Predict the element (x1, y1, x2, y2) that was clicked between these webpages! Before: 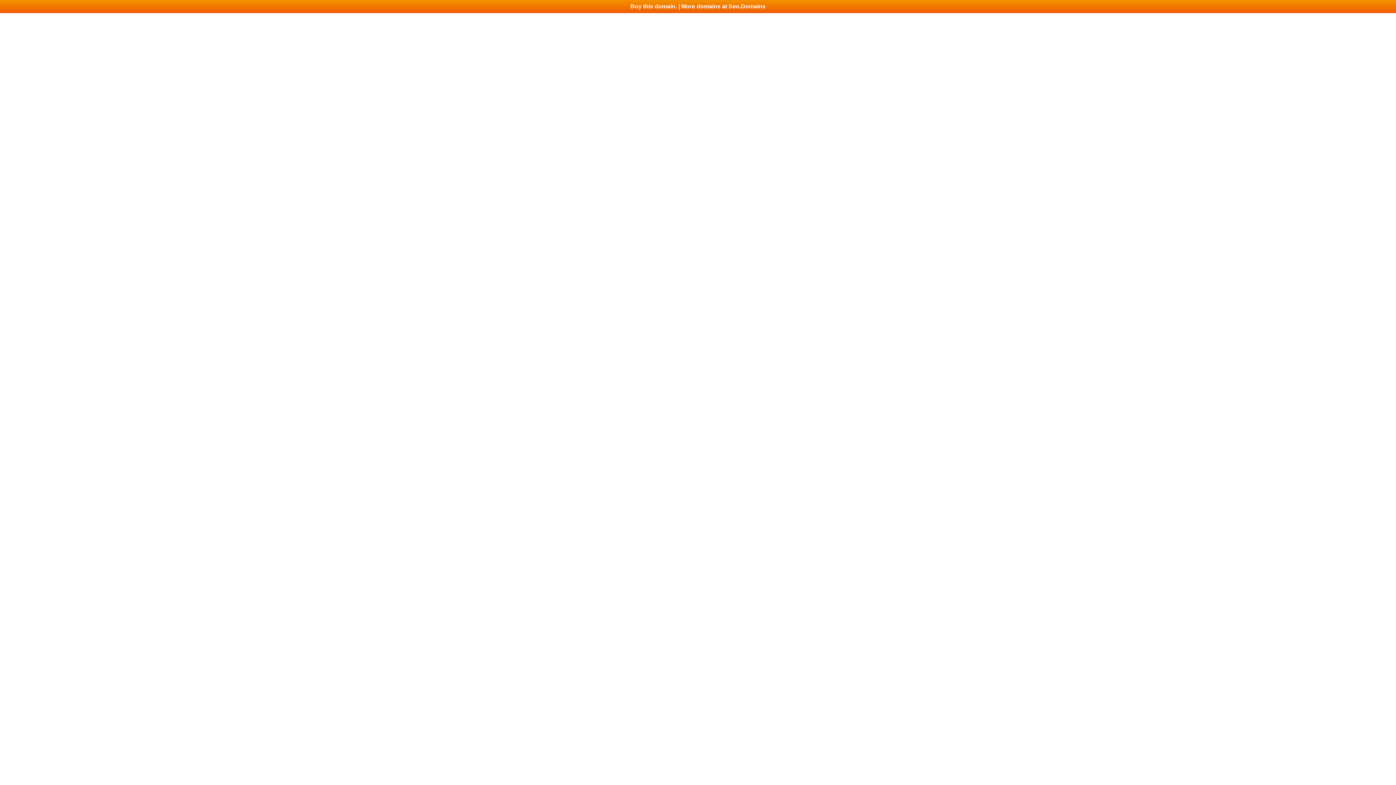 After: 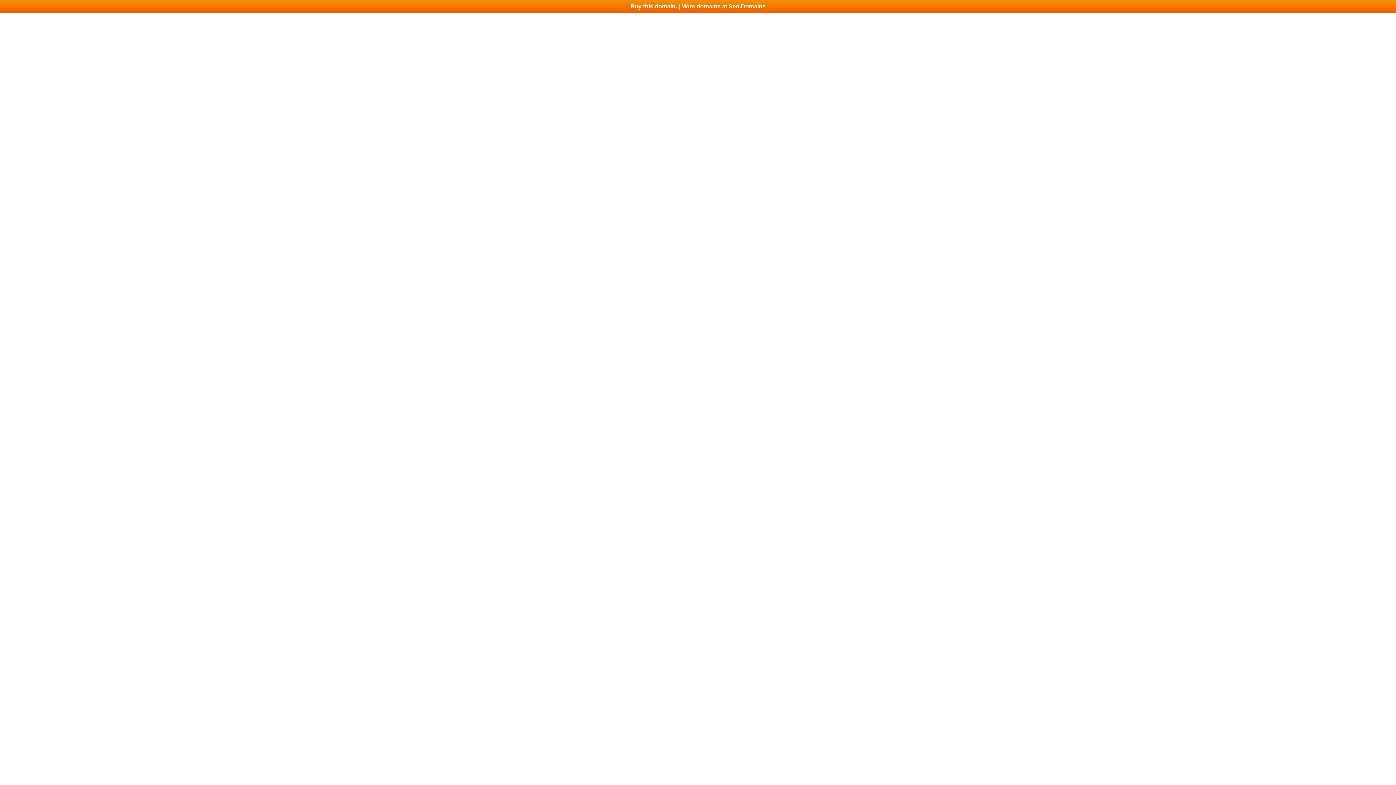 Action: label: Buy this domain. | More domains at Seo.Domains bbox: (0, 0, 1396, 13)